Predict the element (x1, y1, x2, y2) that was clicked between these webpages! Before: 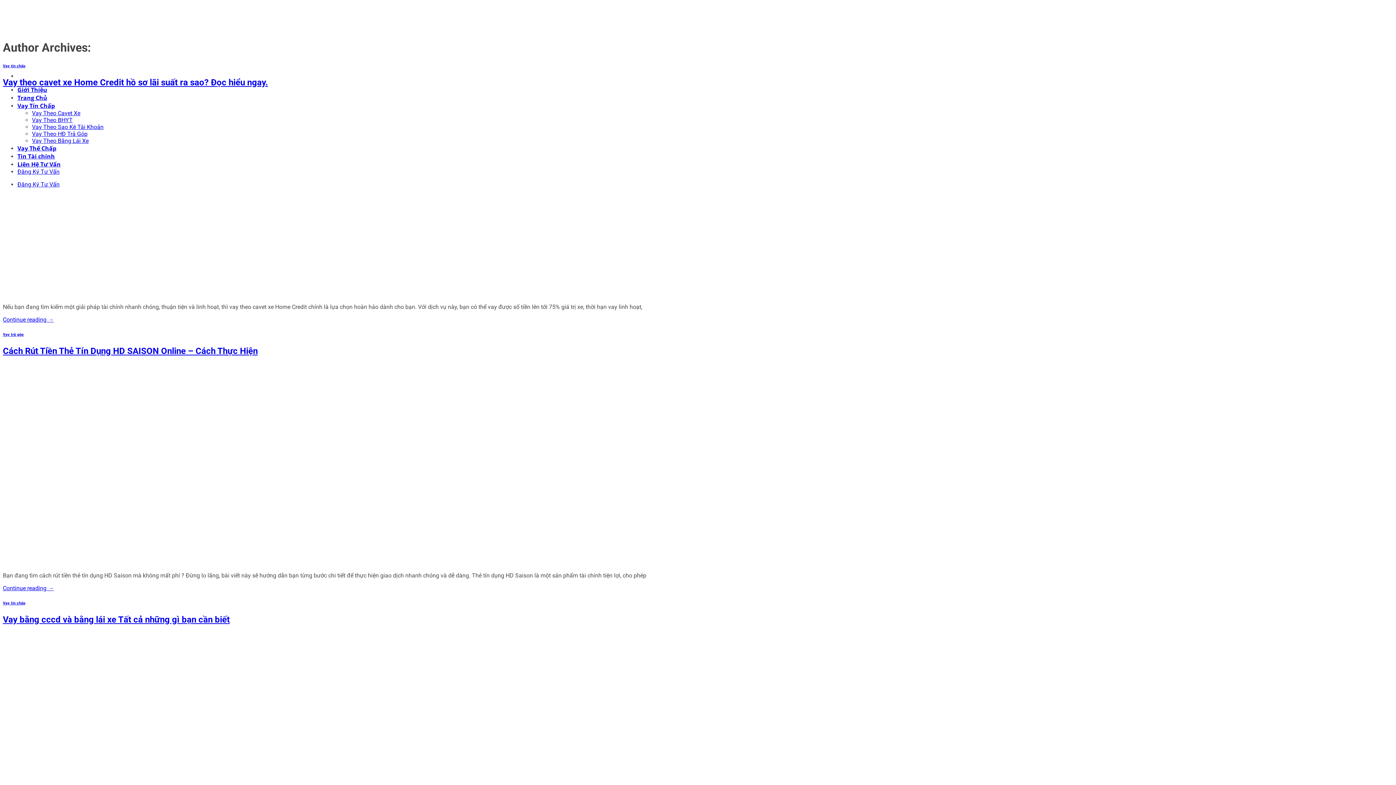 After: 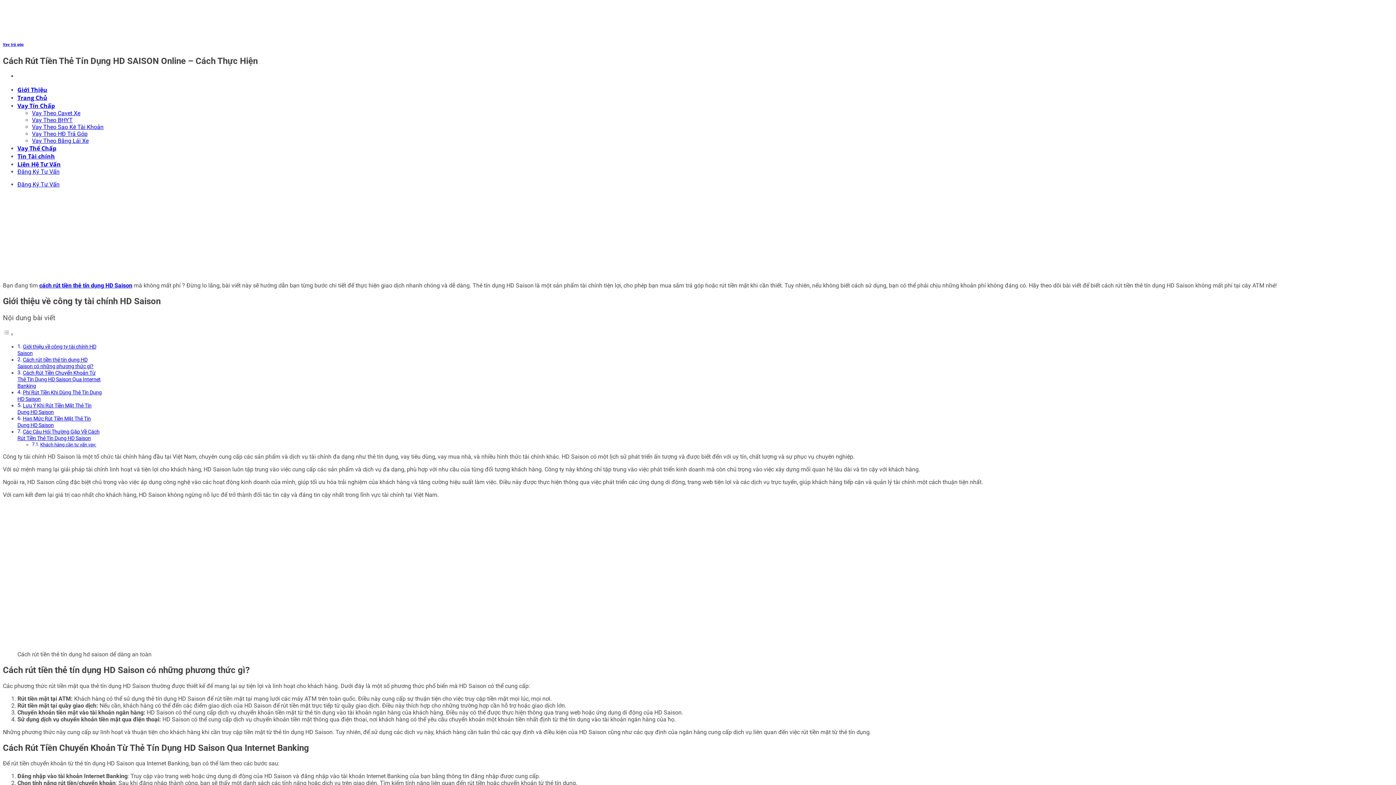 Action: bbox: (2, 552, 373, 559)